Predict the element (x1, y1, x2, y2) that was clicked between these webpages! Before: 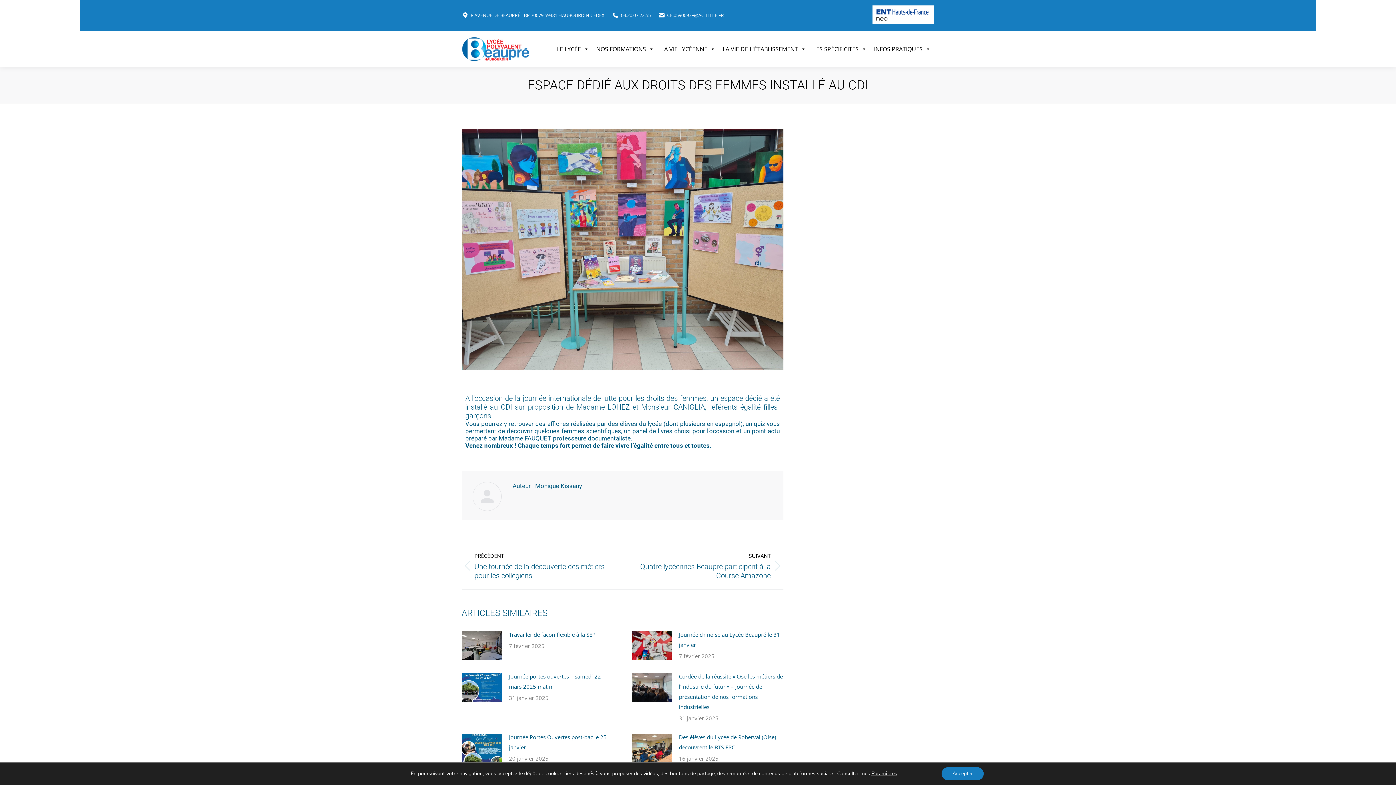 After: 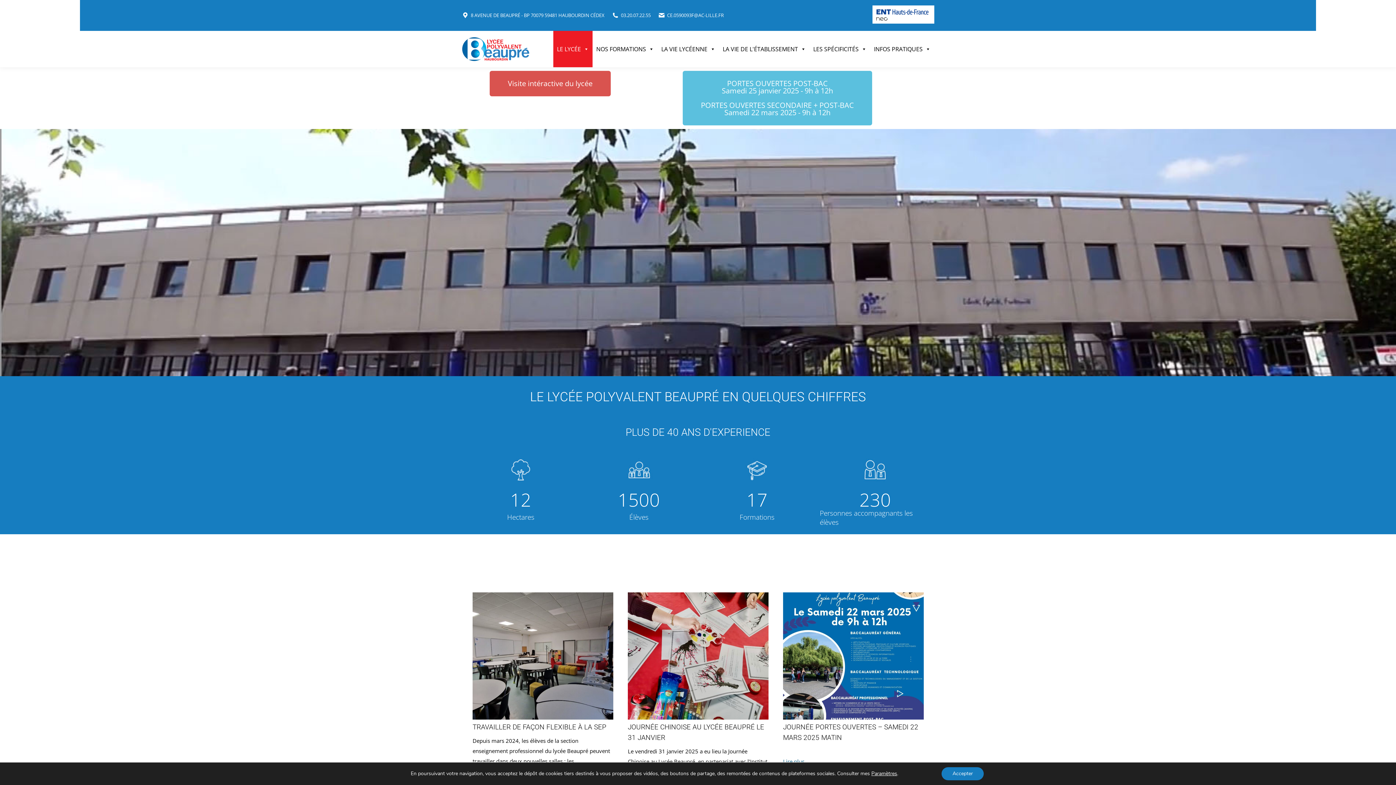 Action: bbox: (461, 32, 539, 65)